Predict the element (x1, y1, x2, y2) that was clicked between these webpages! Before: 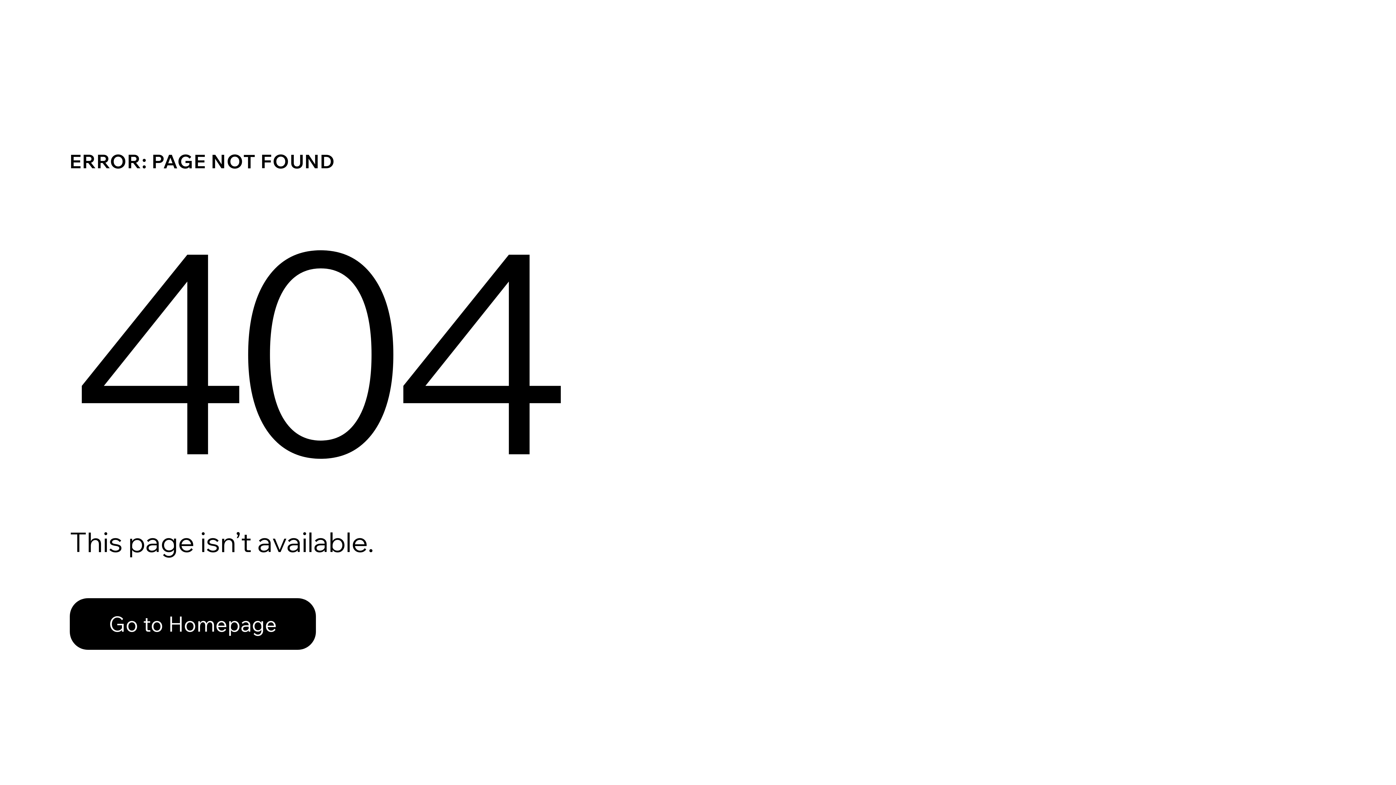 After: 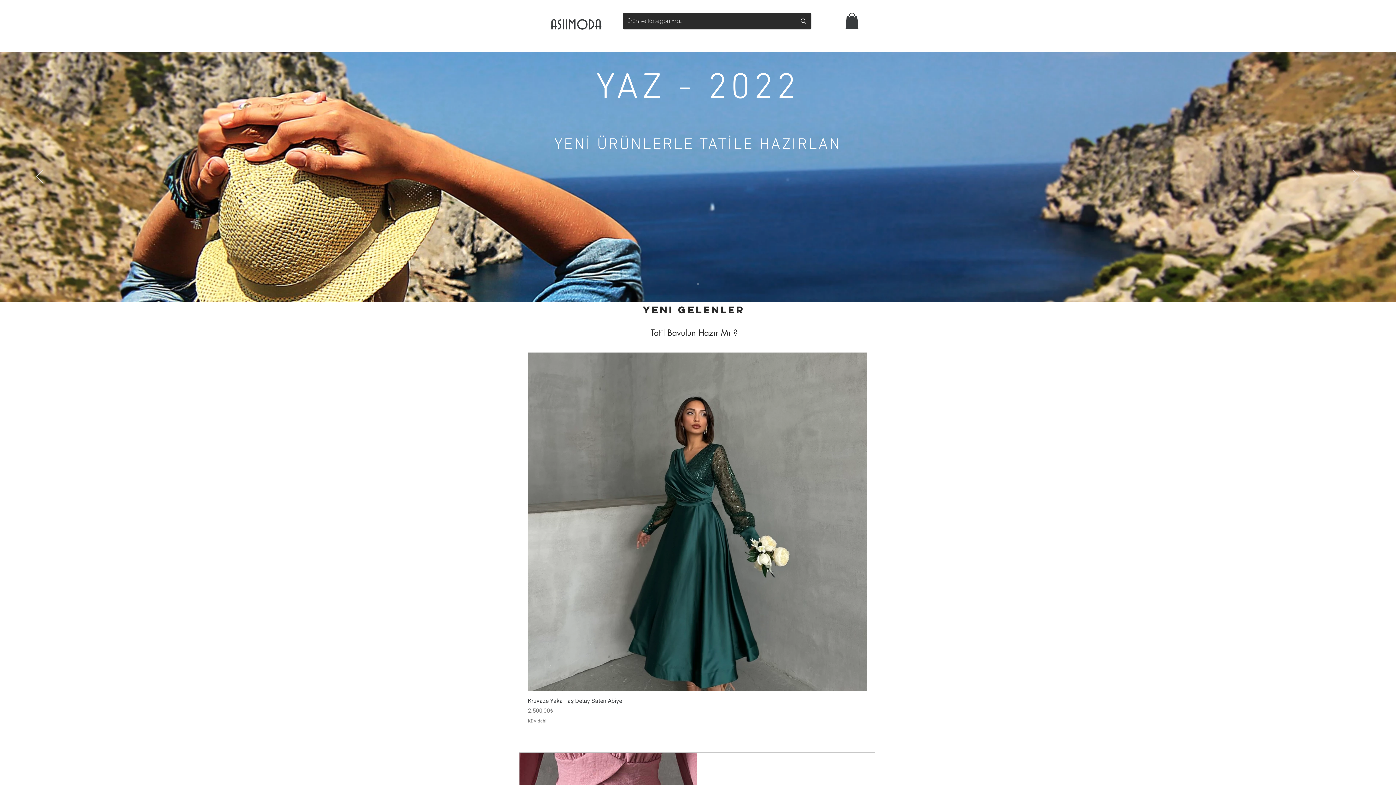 Action: label: Go to Homepage bbox: (69, 582, 768, 659)